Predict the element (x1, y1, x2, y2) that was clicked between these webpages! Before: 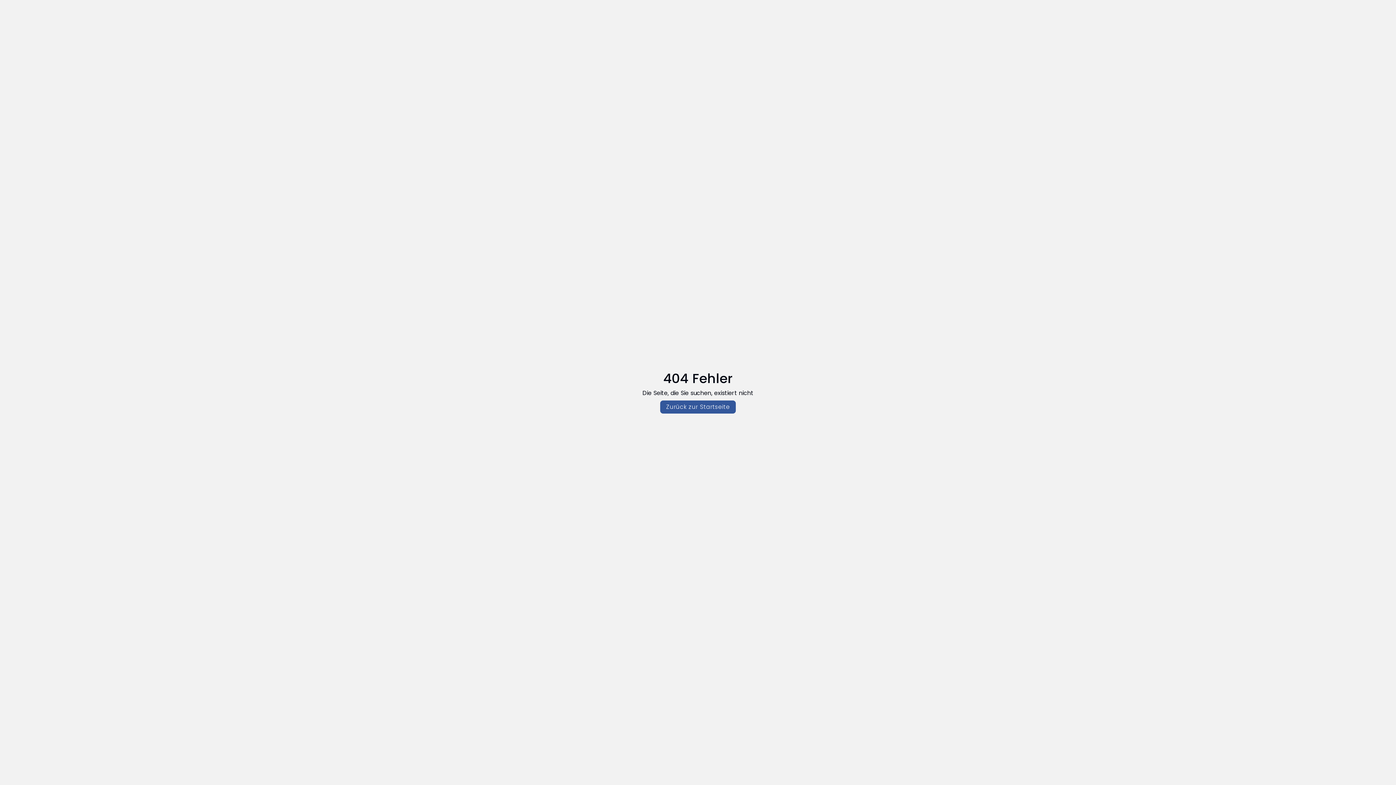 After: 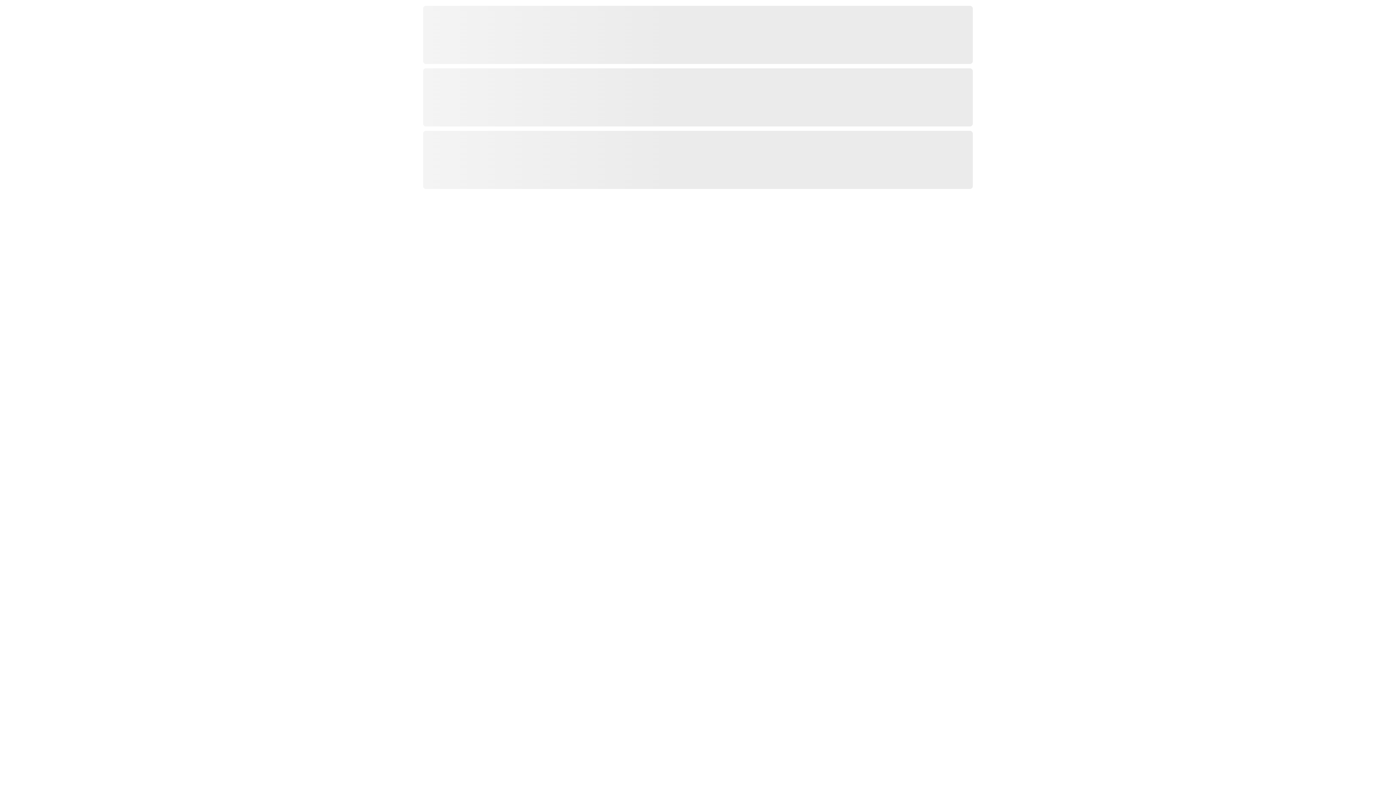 Action: label: Zurück zur Startseite bbox: (660, 400, 736, 413)